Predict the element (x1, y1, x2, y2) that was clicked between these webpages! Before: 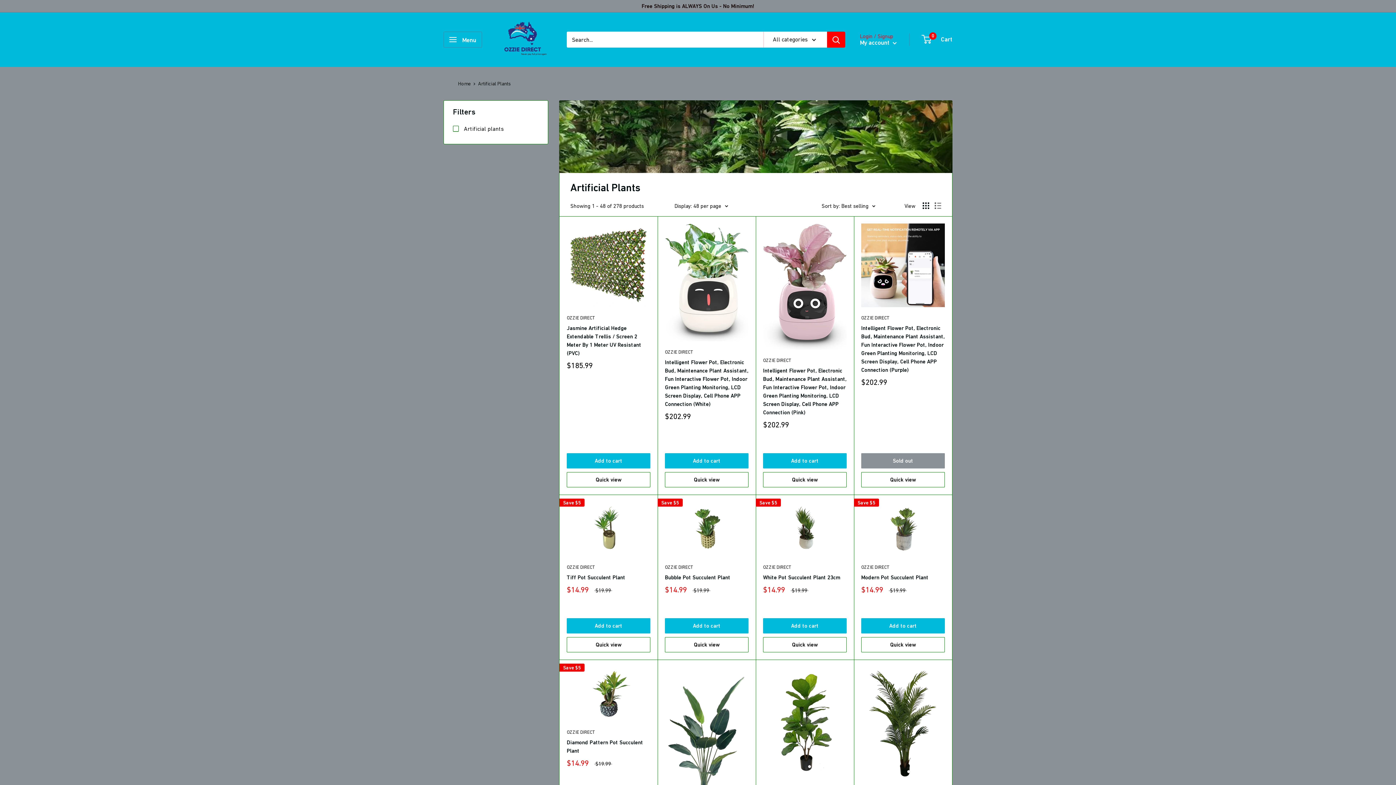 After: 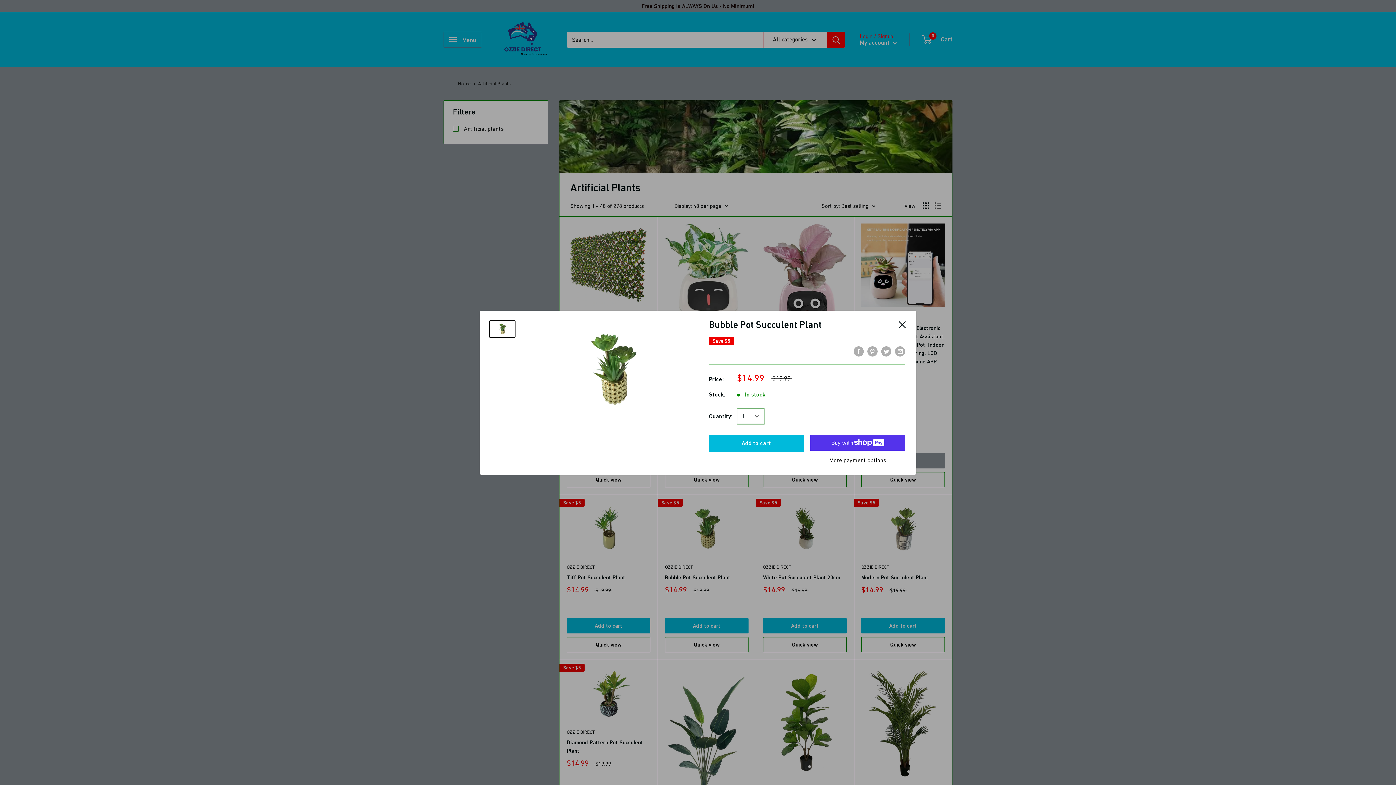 Action: bbox: (665, 637, 748, 652) label: Quick view